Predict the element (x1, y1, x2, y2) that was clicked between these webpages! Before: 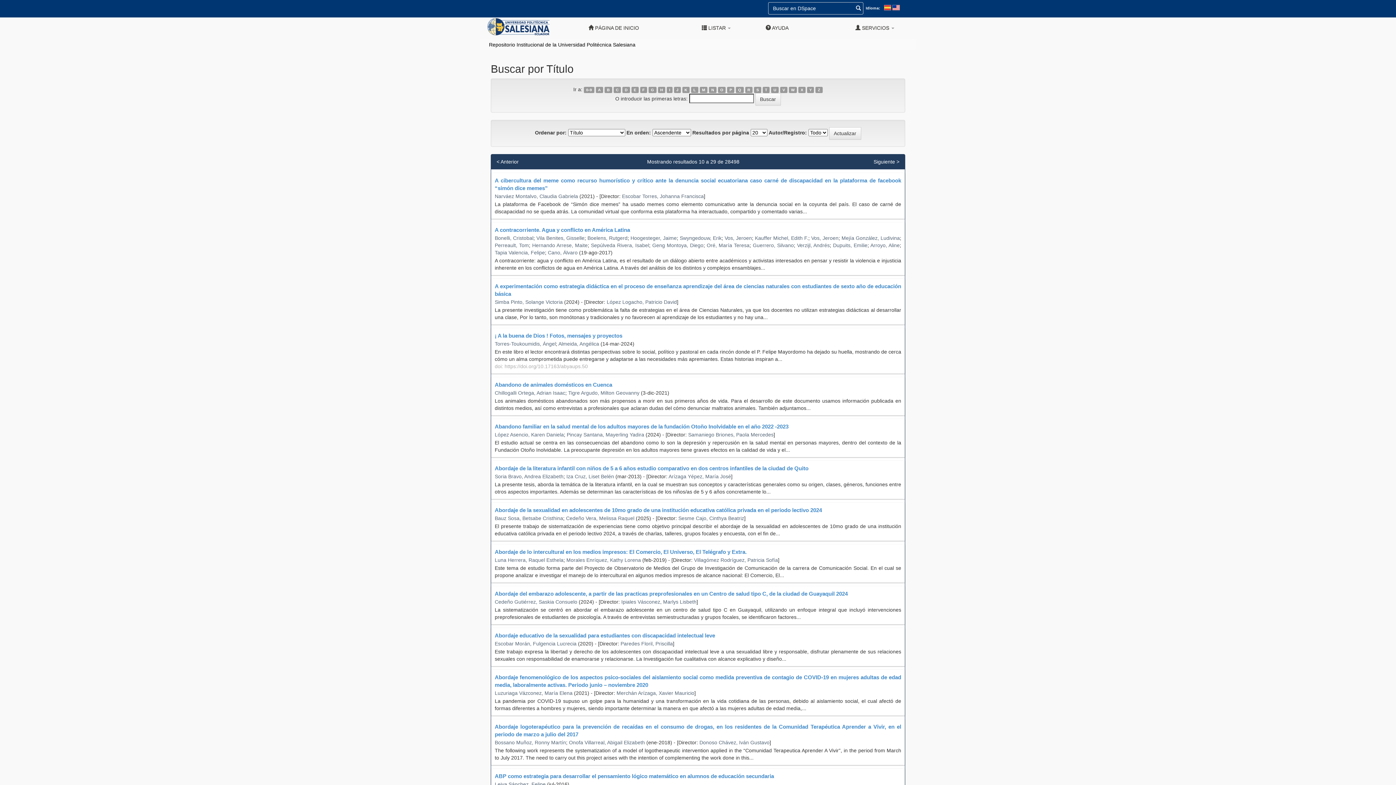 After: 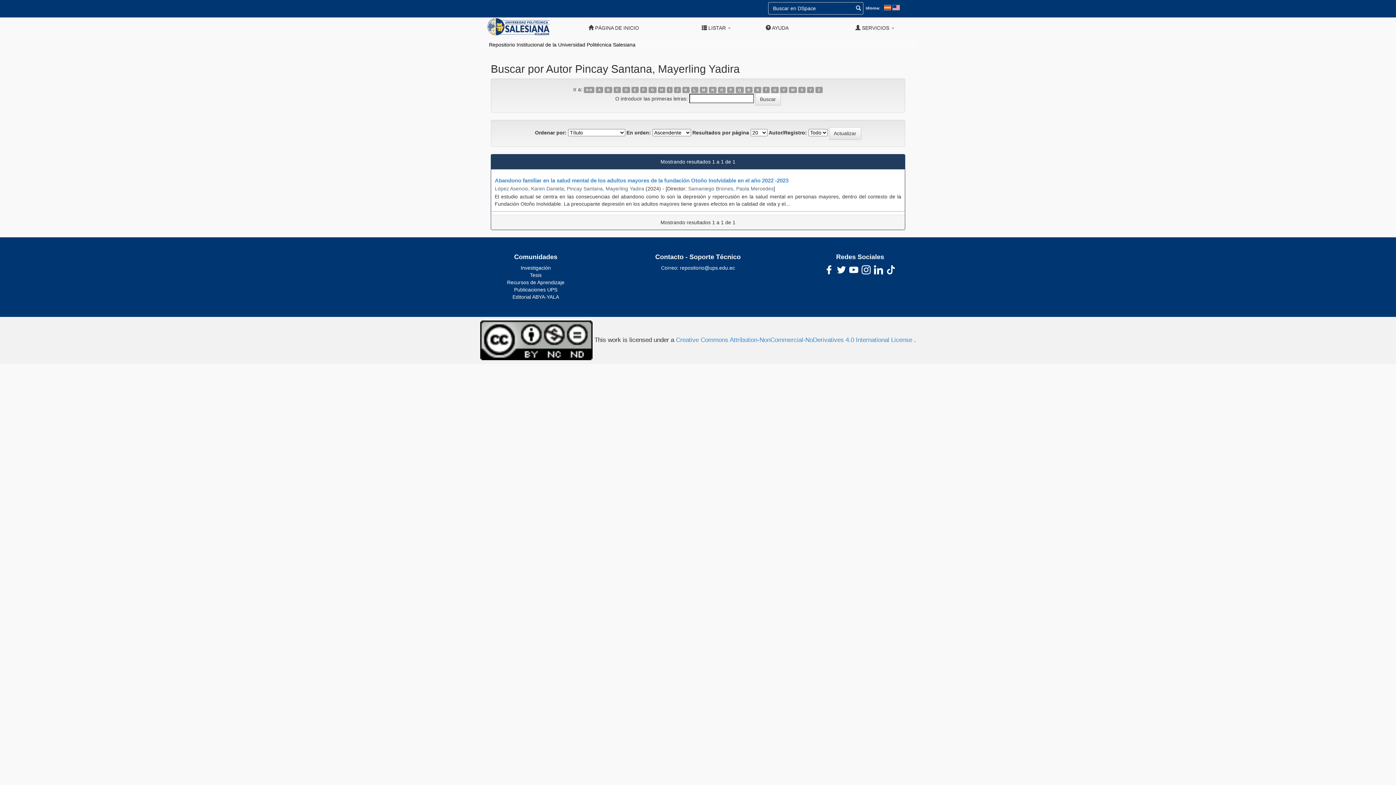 Action: label: Pincay Santana, Mayerling Yadira bbox: (566, 431, 644, 437)